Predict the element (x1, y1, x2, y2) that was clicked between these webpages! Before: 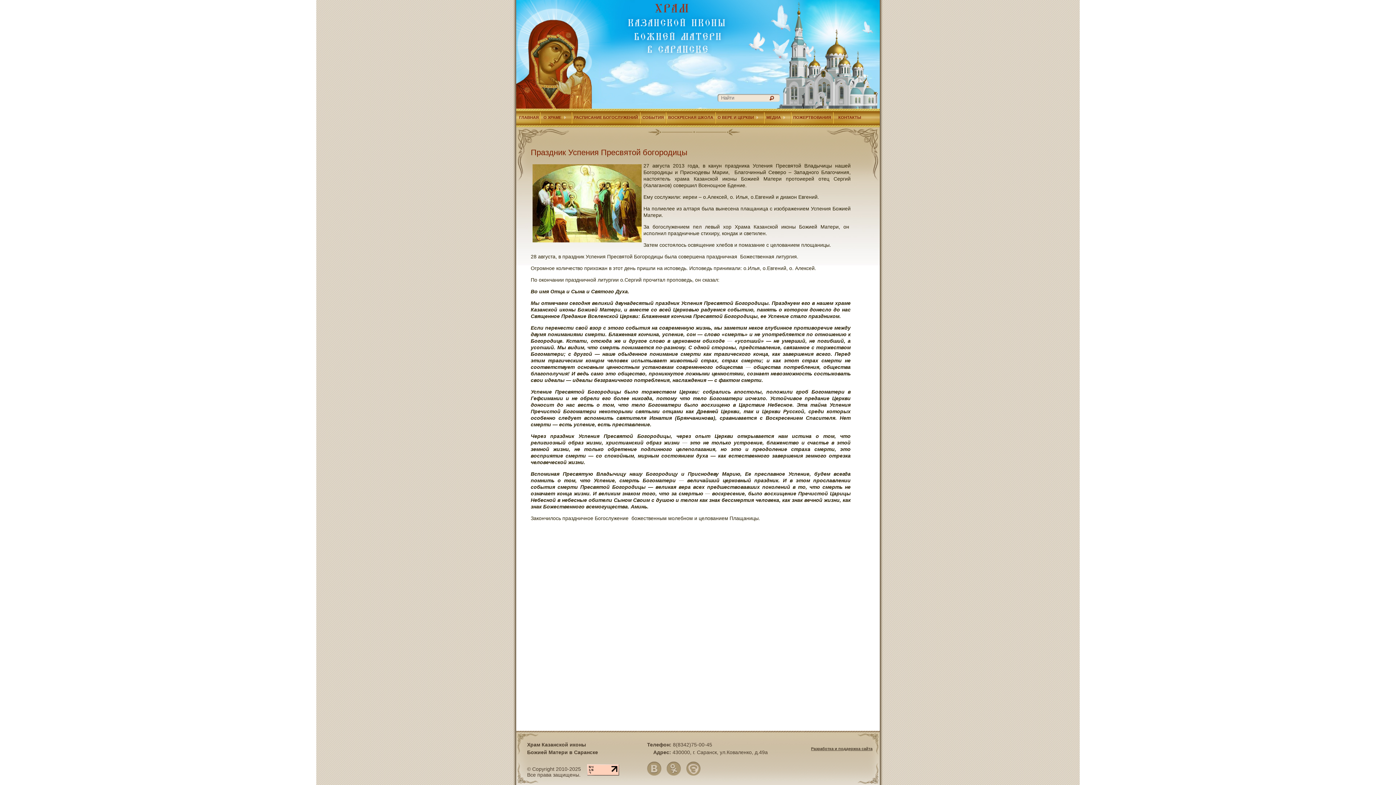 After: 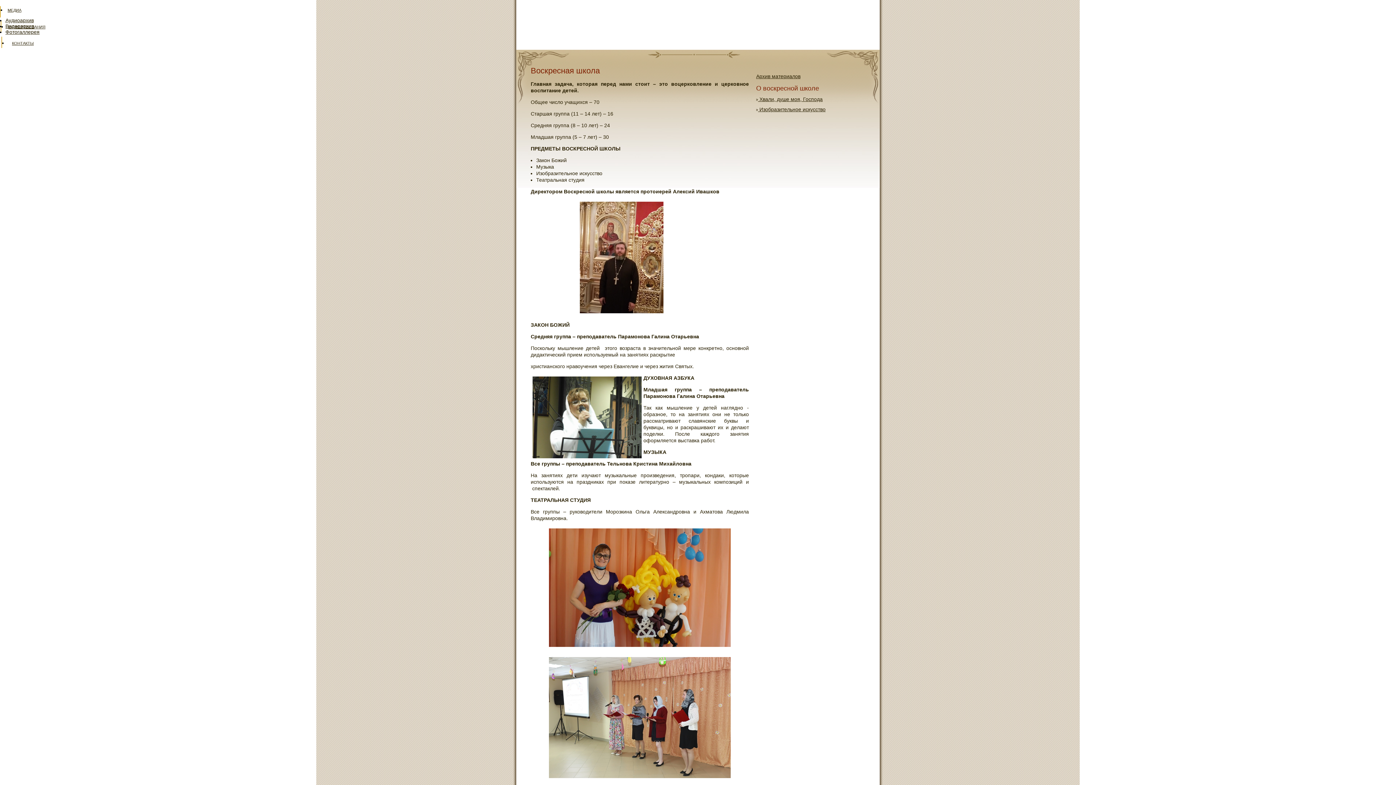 Action: bbox: (668, 115, 713, 119) label: ВОСКРЕСНАЯ ШКОЛА